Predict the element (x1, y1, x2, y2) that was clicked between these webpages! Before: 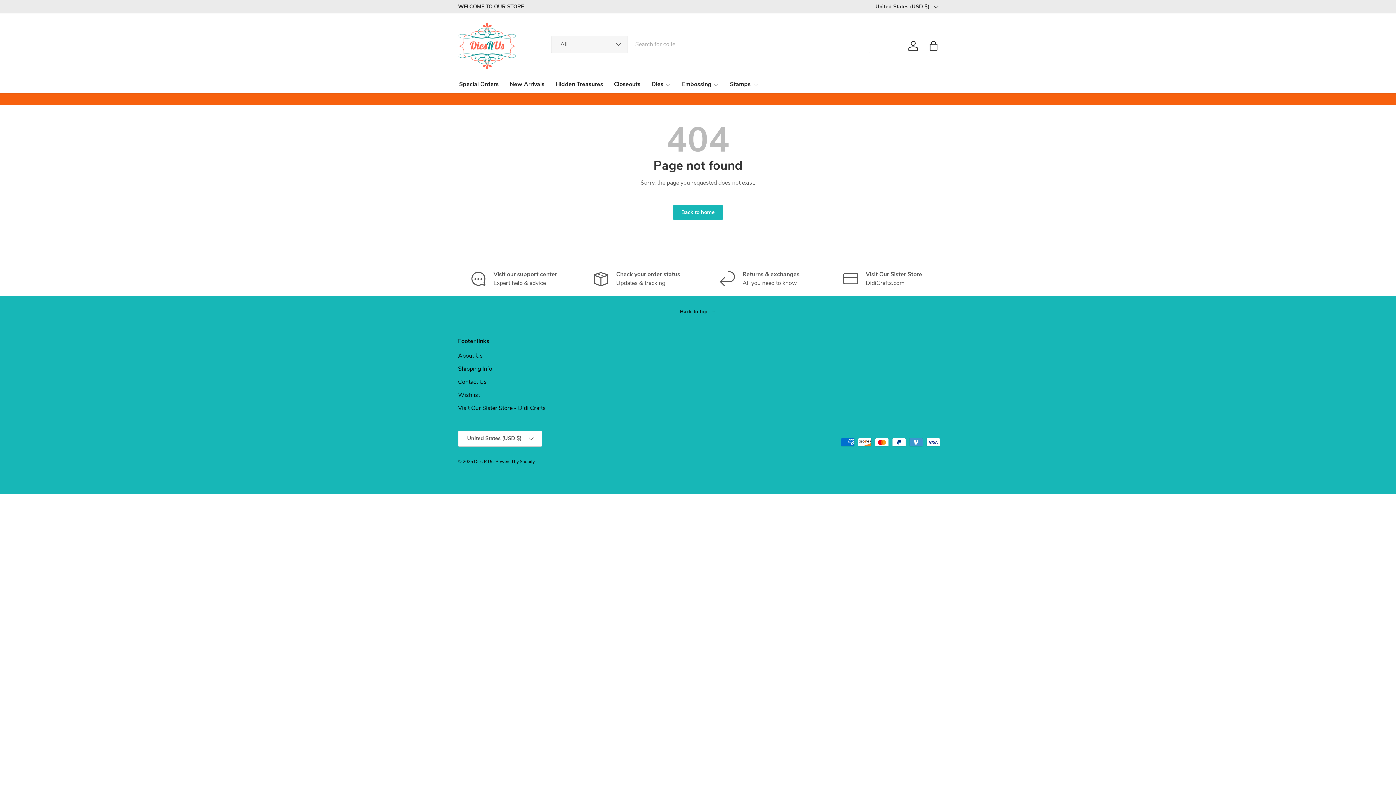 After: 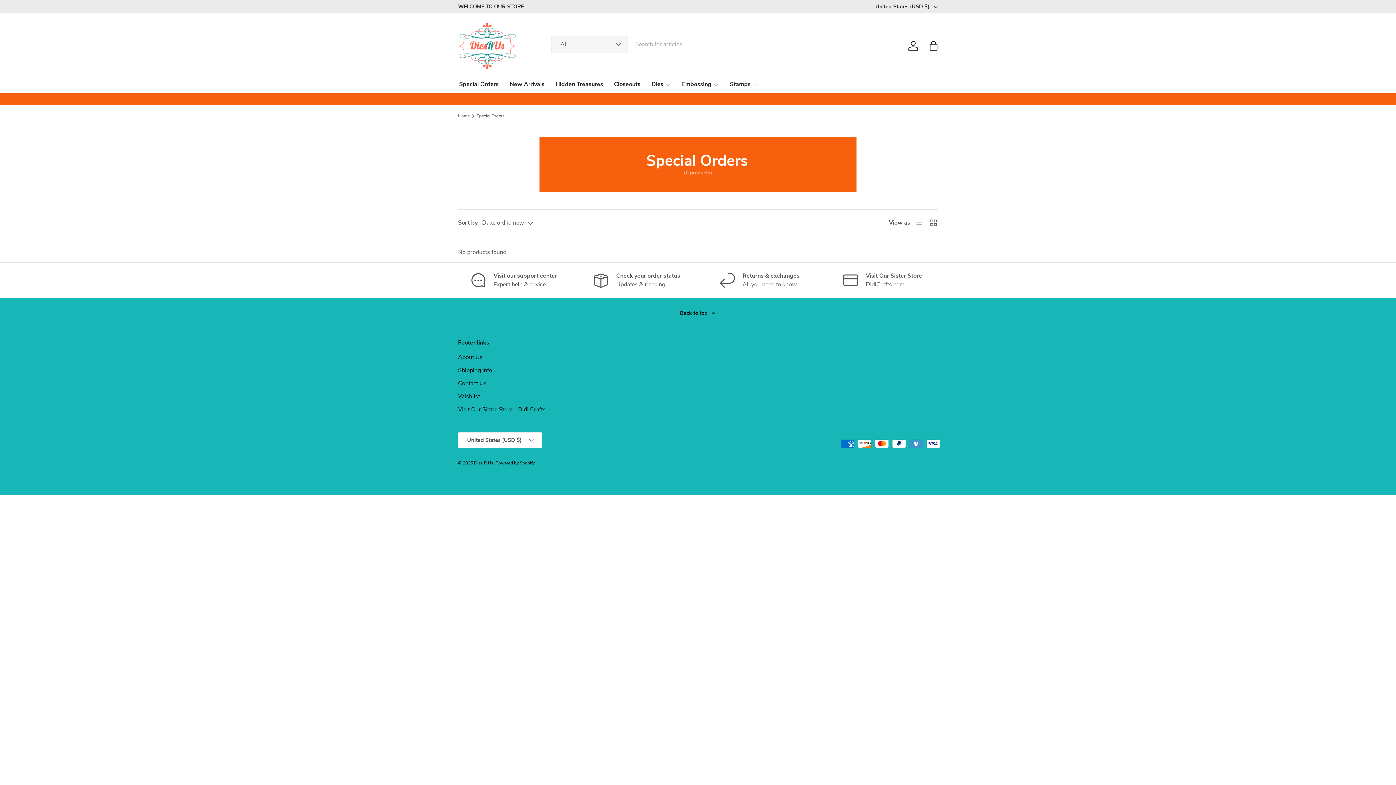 Action: bbox: (459, 75, 498, 93) label: Special Orders